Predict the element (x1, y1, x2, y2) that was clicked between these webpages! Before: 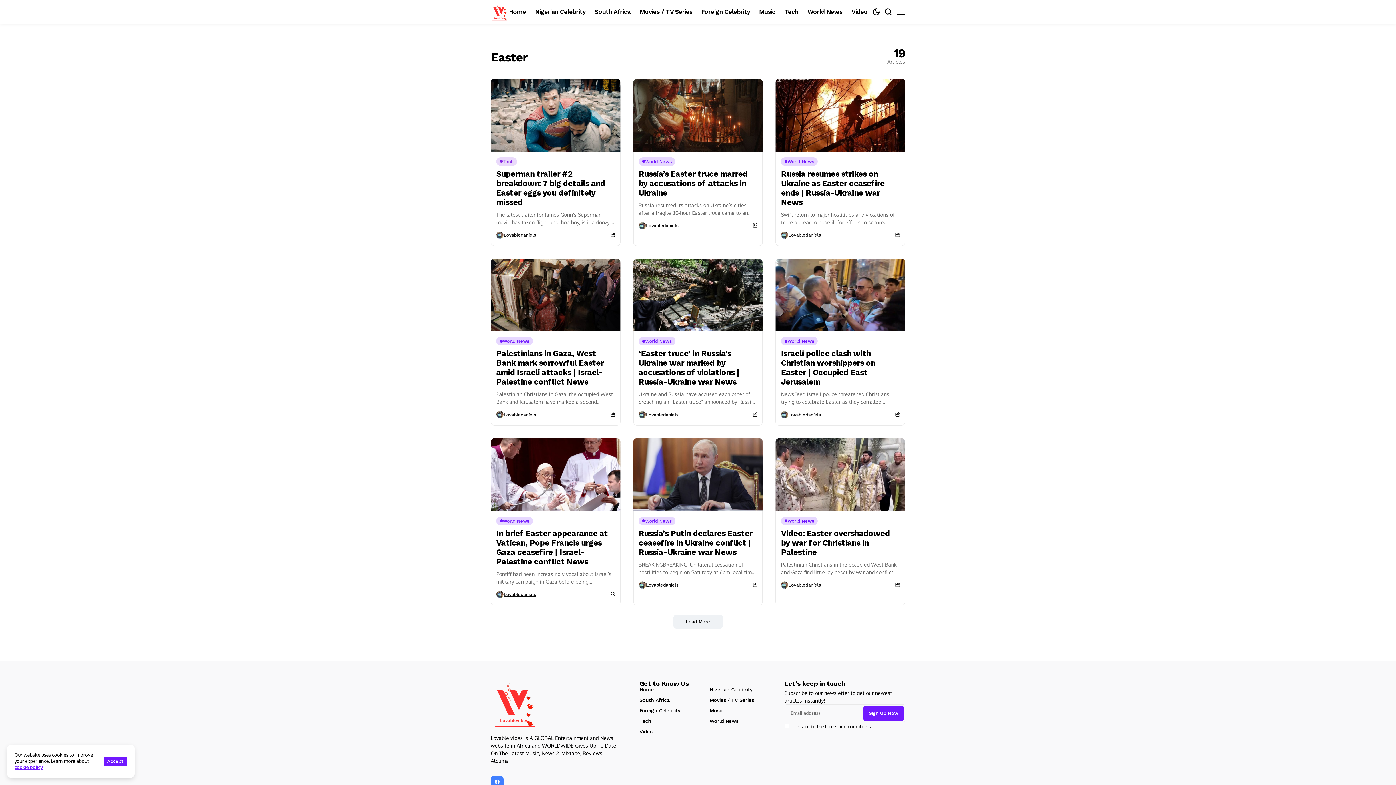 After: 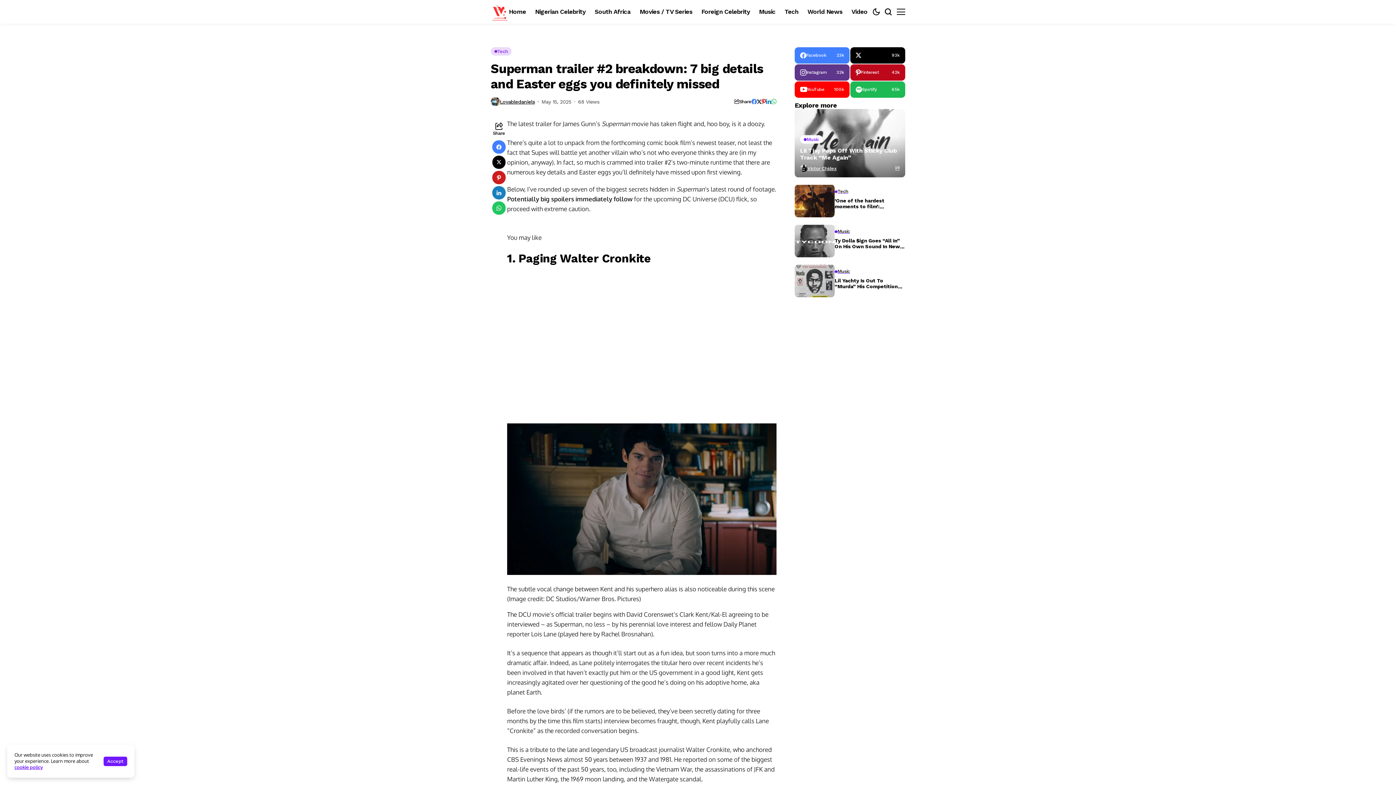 Action: bbox: (496, 169, 605, 206) label: Superman trailer #2 breakdown: 7 big details and Easter eggs you definitely missed